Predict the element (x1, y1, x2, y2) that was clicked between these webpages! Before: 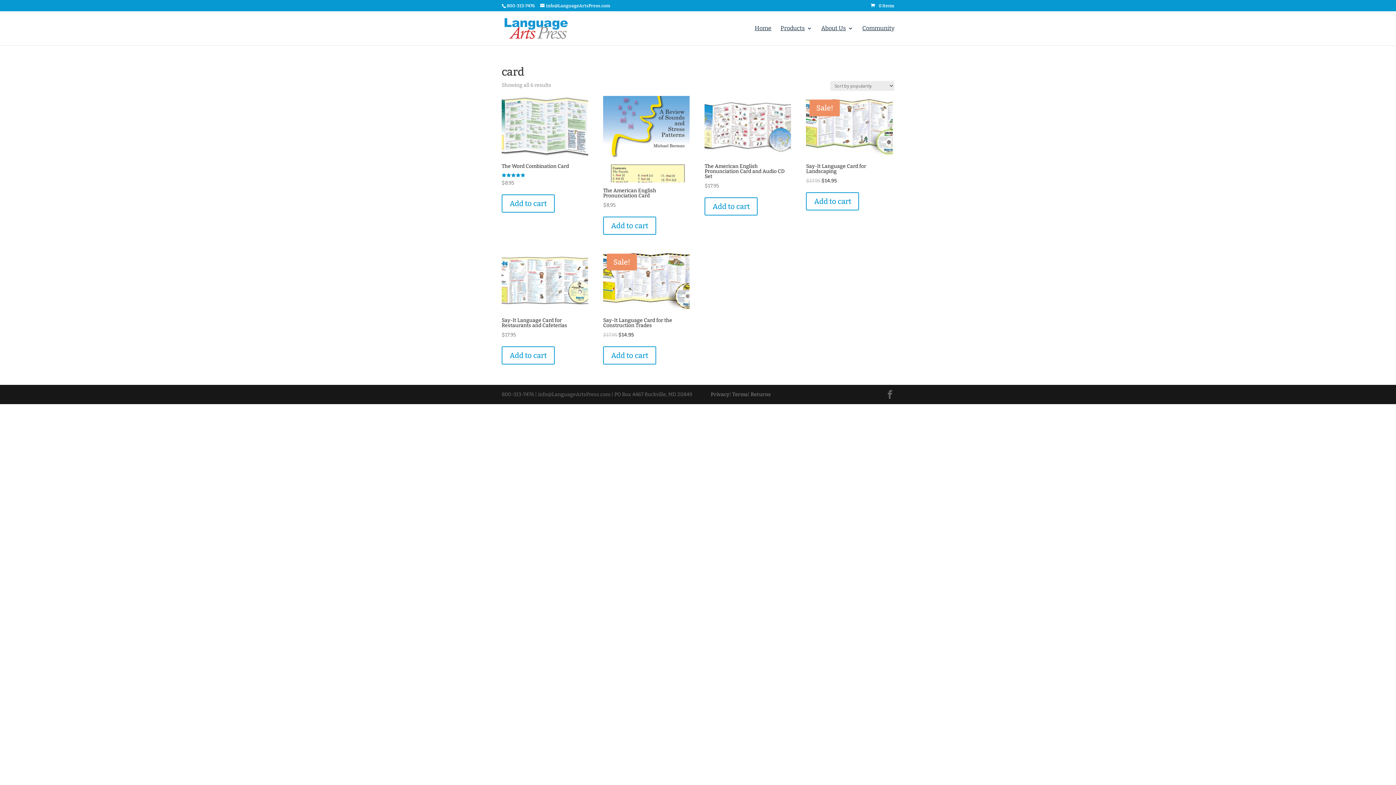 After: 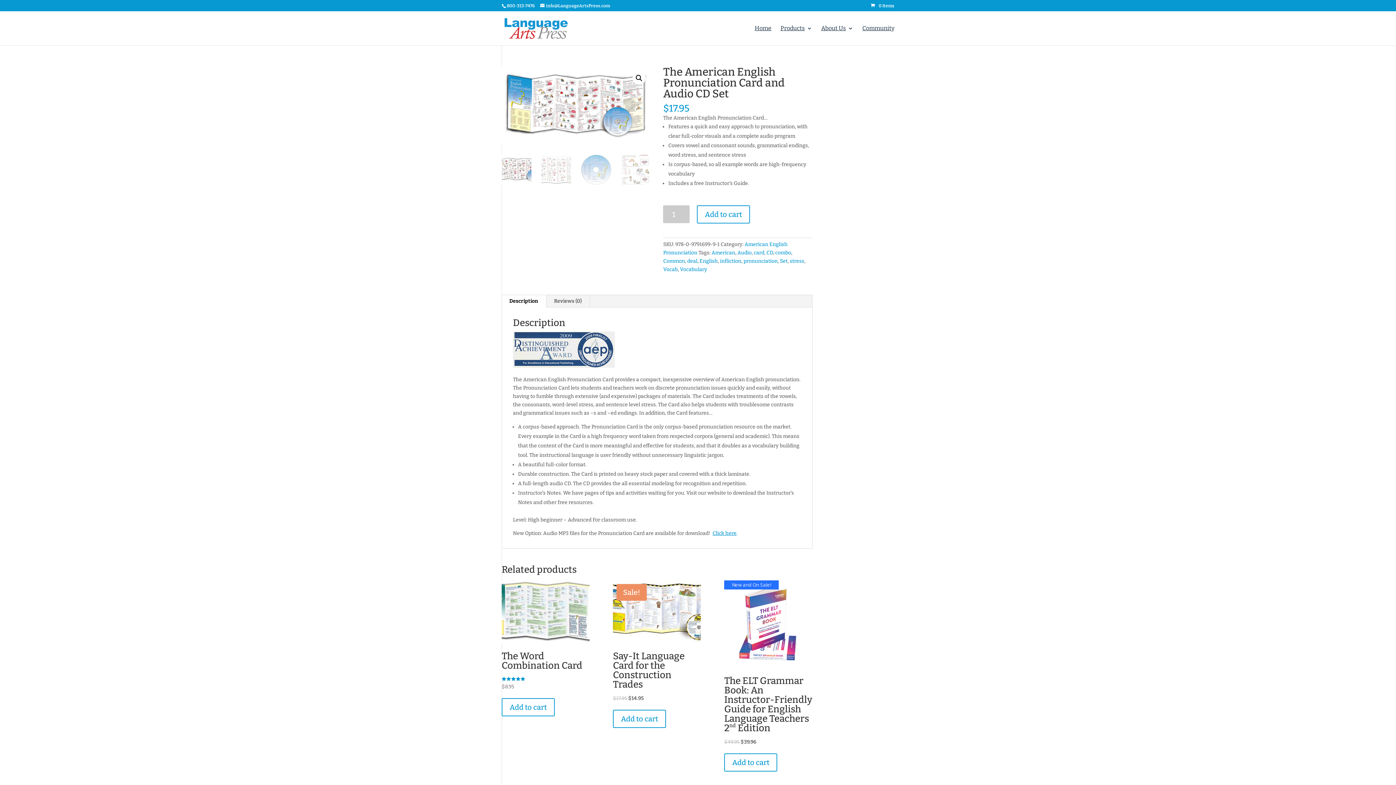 Action: label: The American English Pronunciation Card and Audio CD Set
$17.95 bbox: (704, 161, 791, 190)